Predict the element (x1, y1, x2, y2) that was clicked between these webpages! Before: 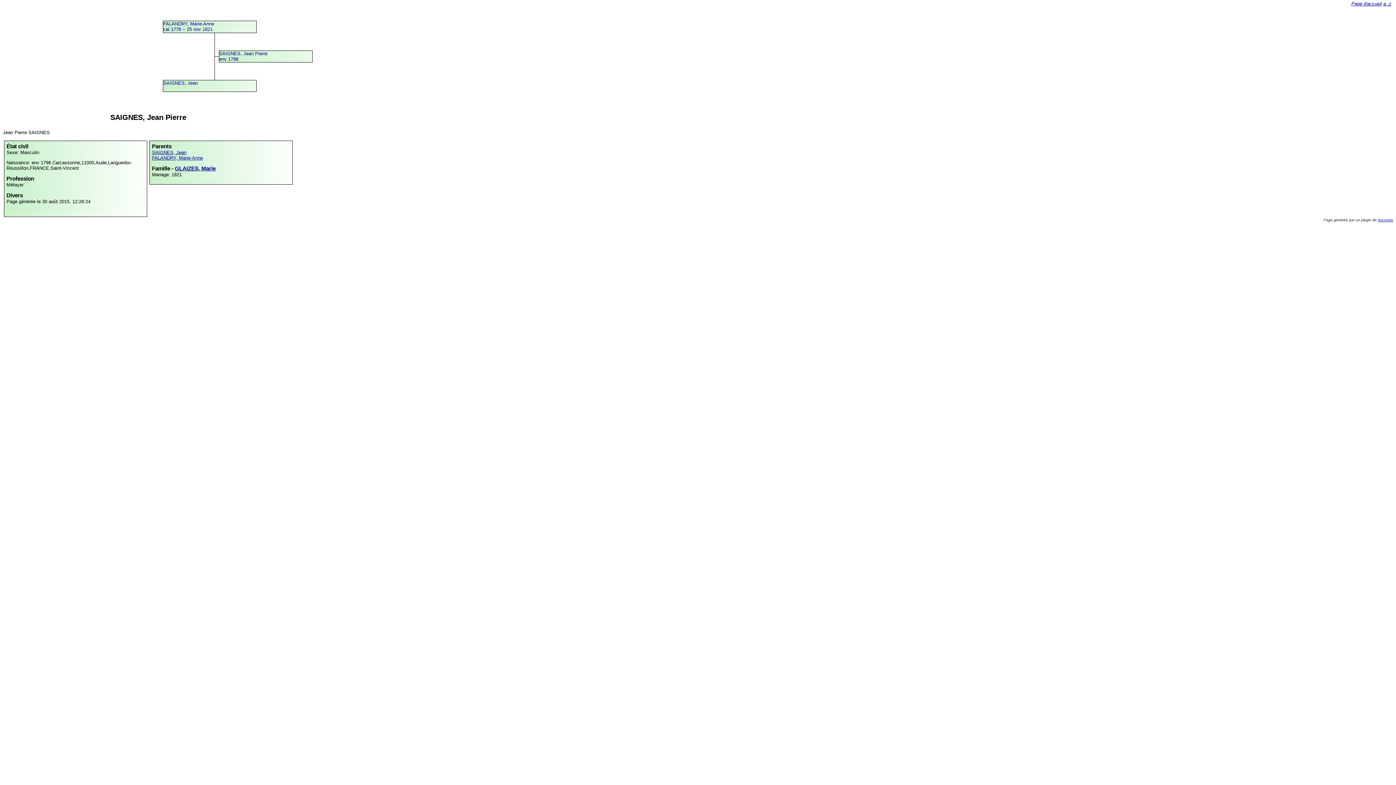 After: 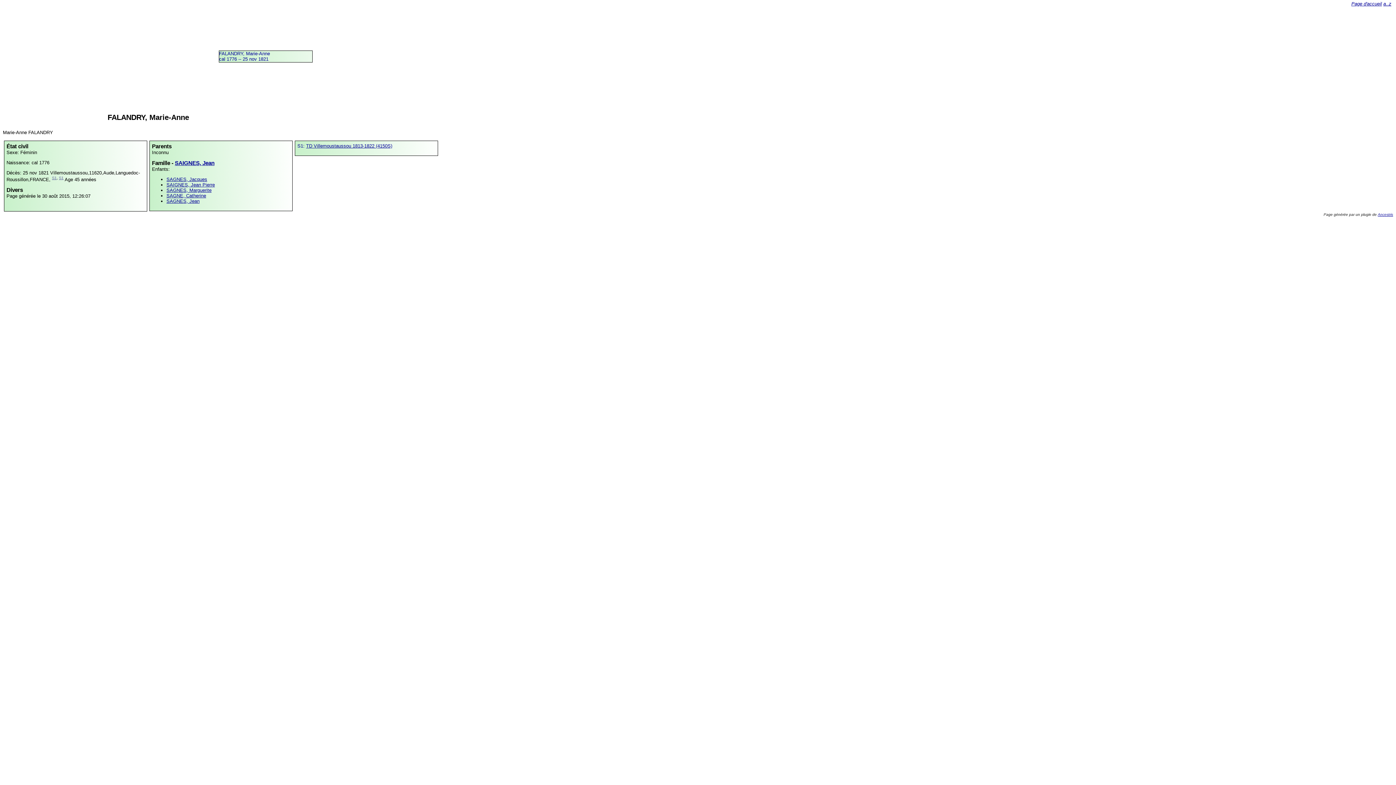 Action: label: FALANDRY, Marie-Anne
cal 1776 -- 25 nov 1821 bbox: (163, 21, 214, 32)